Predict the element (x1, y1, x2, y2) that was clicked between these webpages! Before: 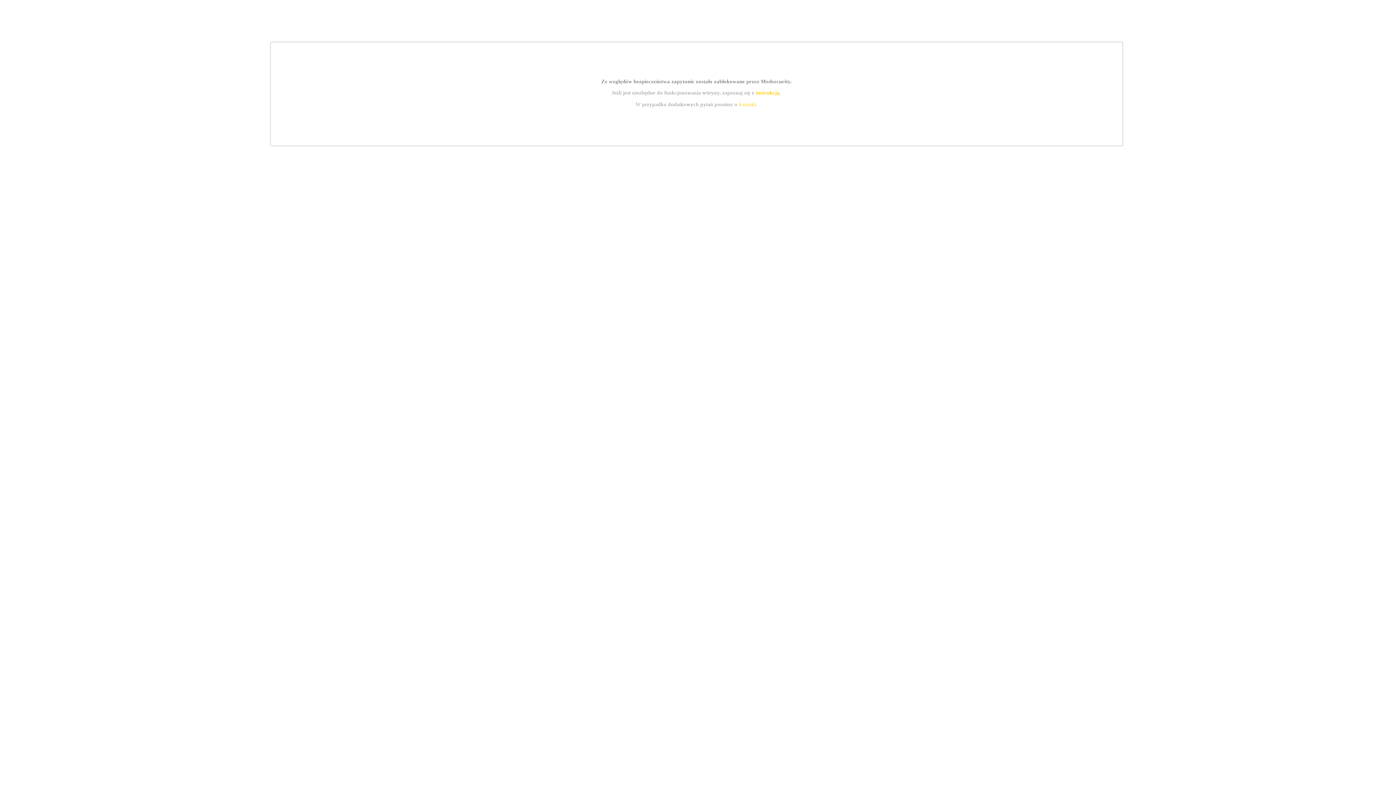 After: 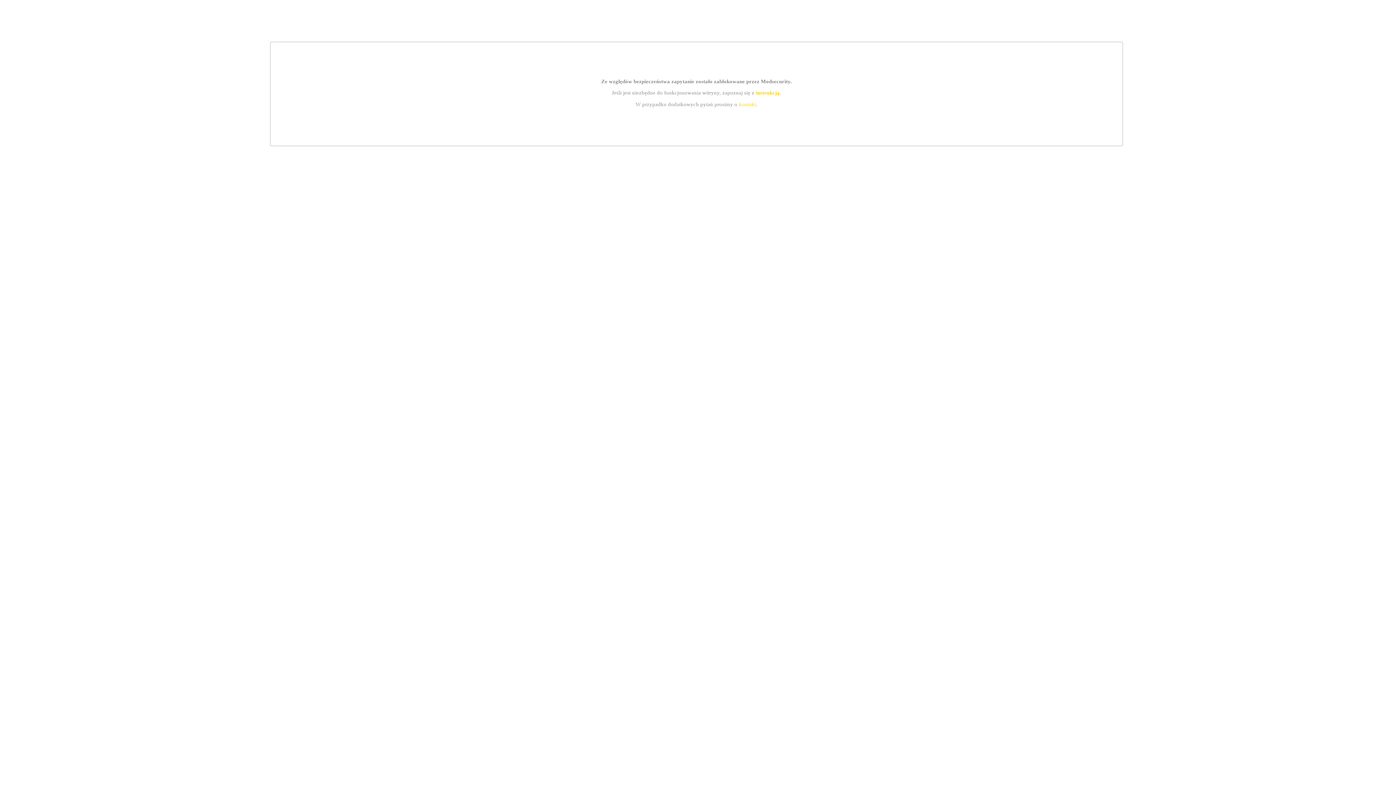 Action: bbox: (739, 101, 756, 107) label: kontakt